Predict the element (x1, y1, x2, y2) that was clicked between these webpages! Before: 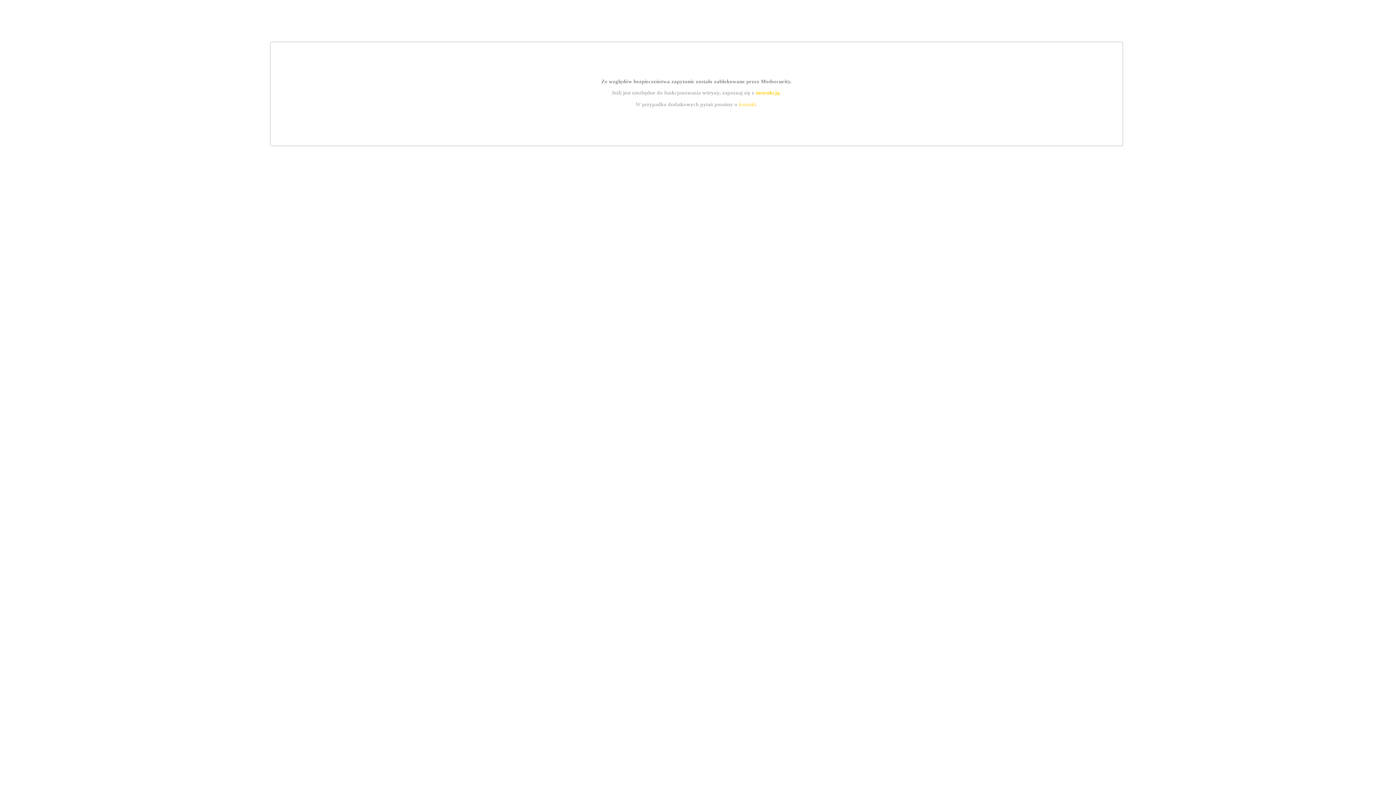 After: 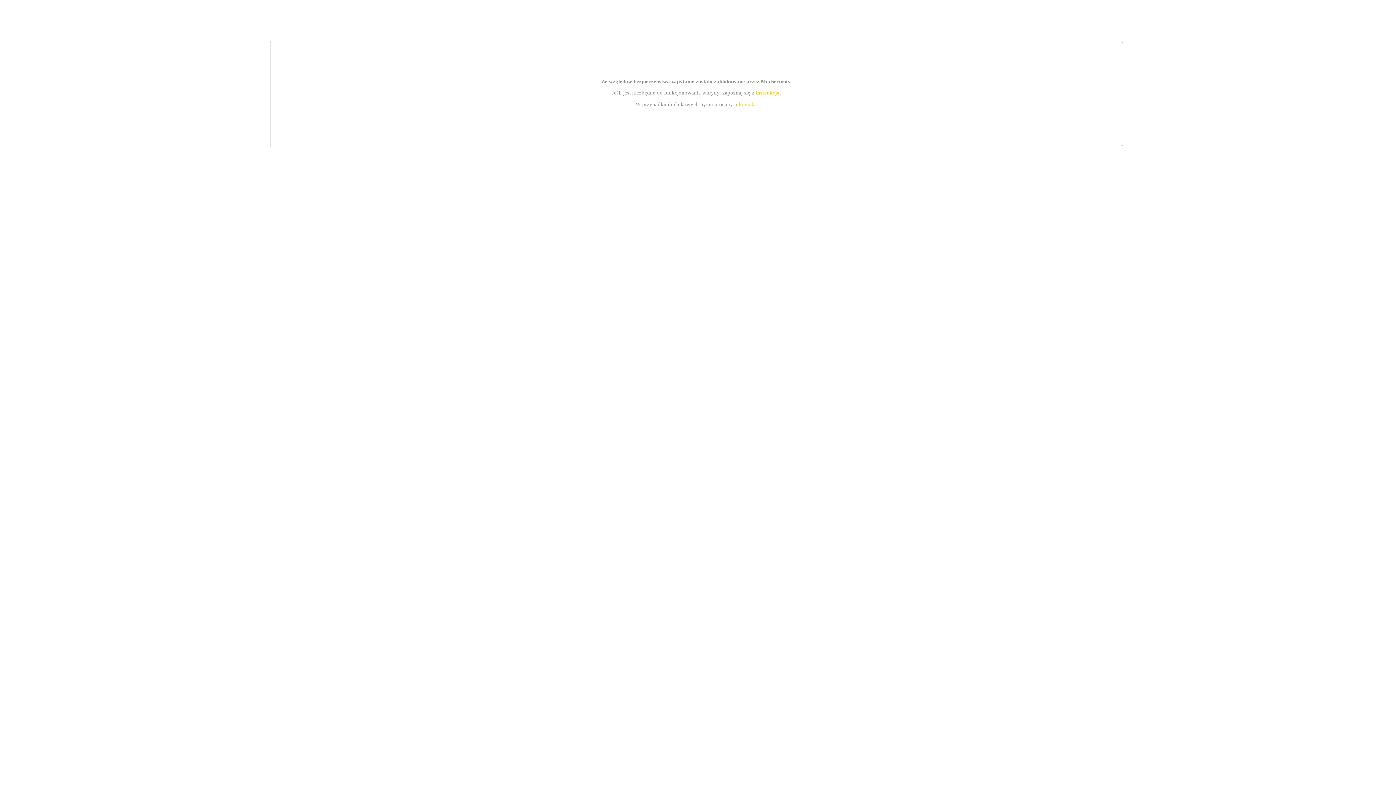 Action: label: instrukcją bbox: (755, 89, 779, 95)